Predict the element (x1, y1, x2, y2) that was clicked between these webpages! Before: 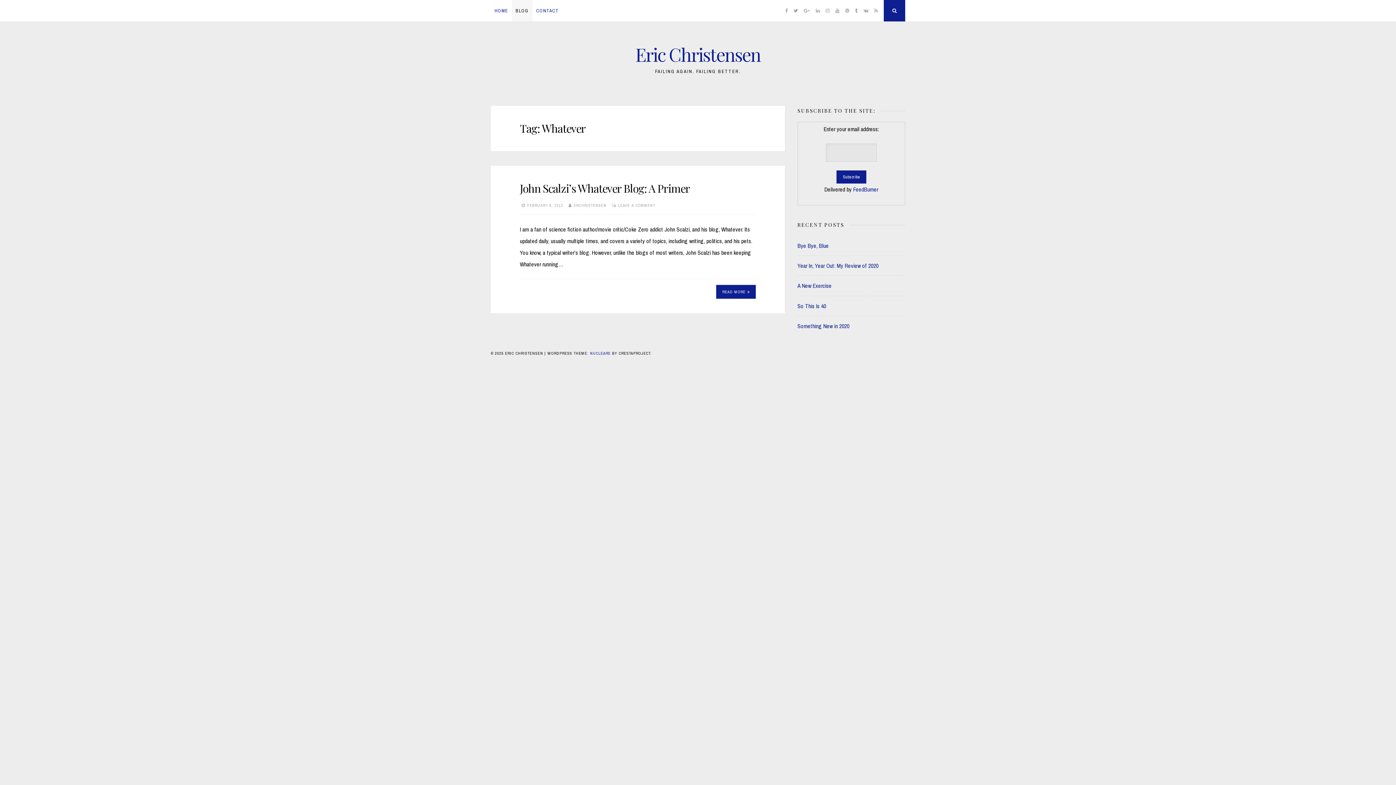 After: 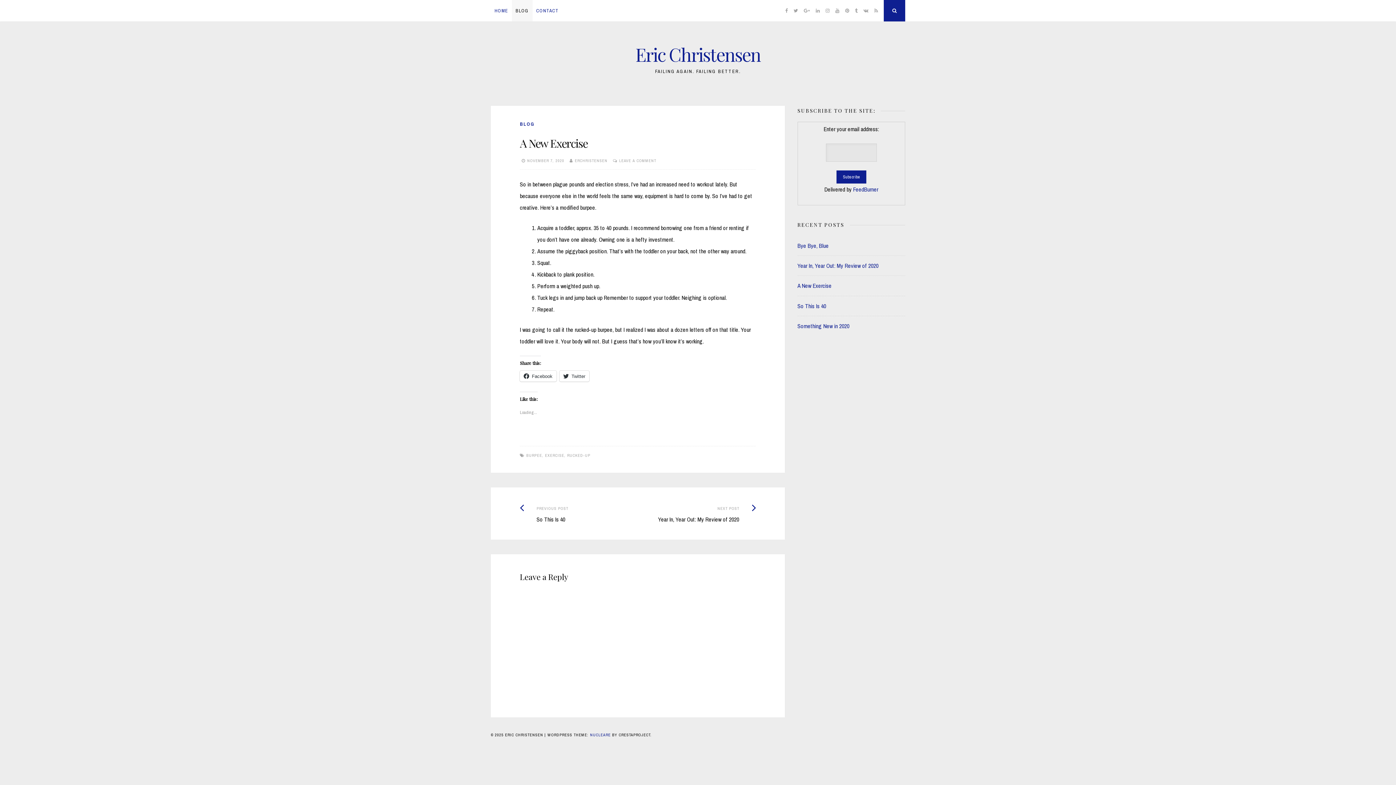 Action: label: A New Exercise bbox: (797, 281, 831, 289)